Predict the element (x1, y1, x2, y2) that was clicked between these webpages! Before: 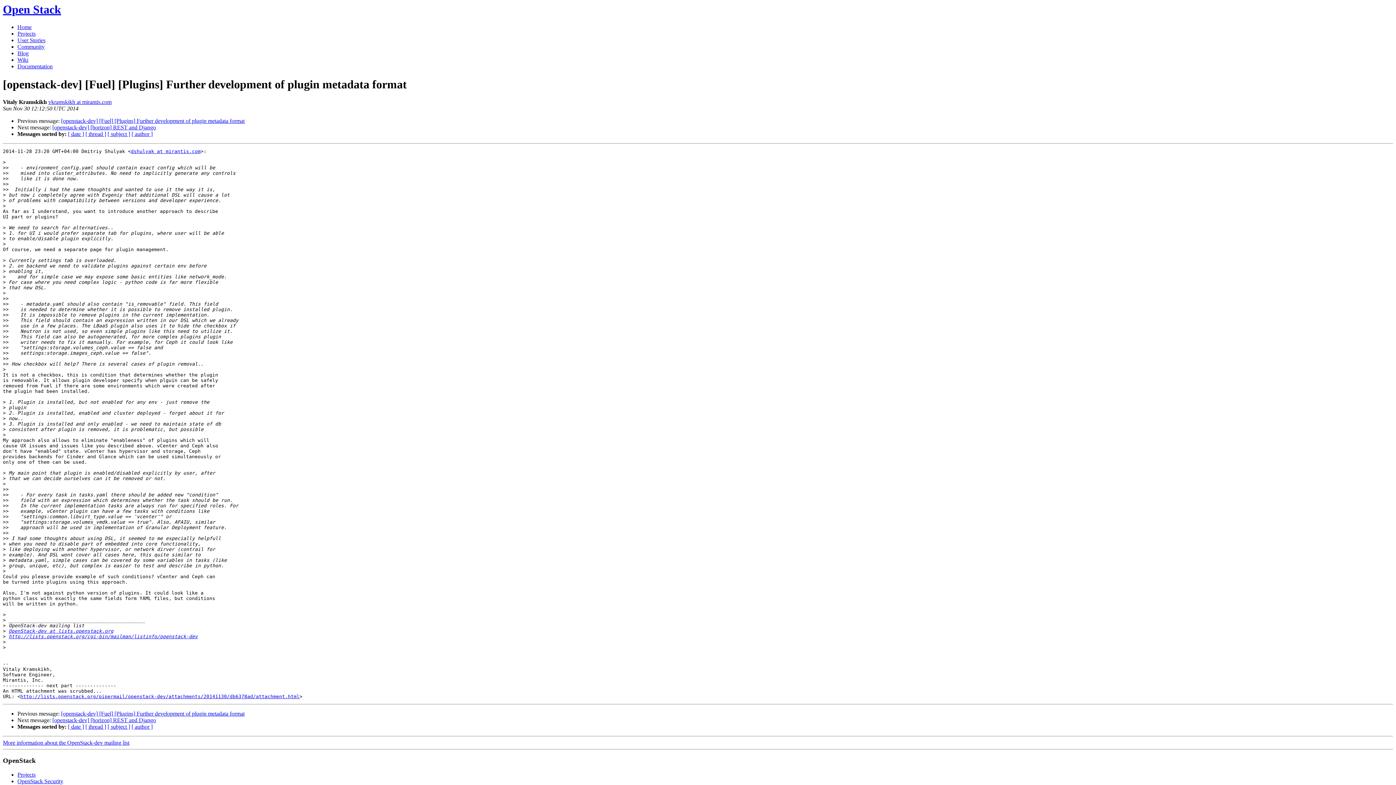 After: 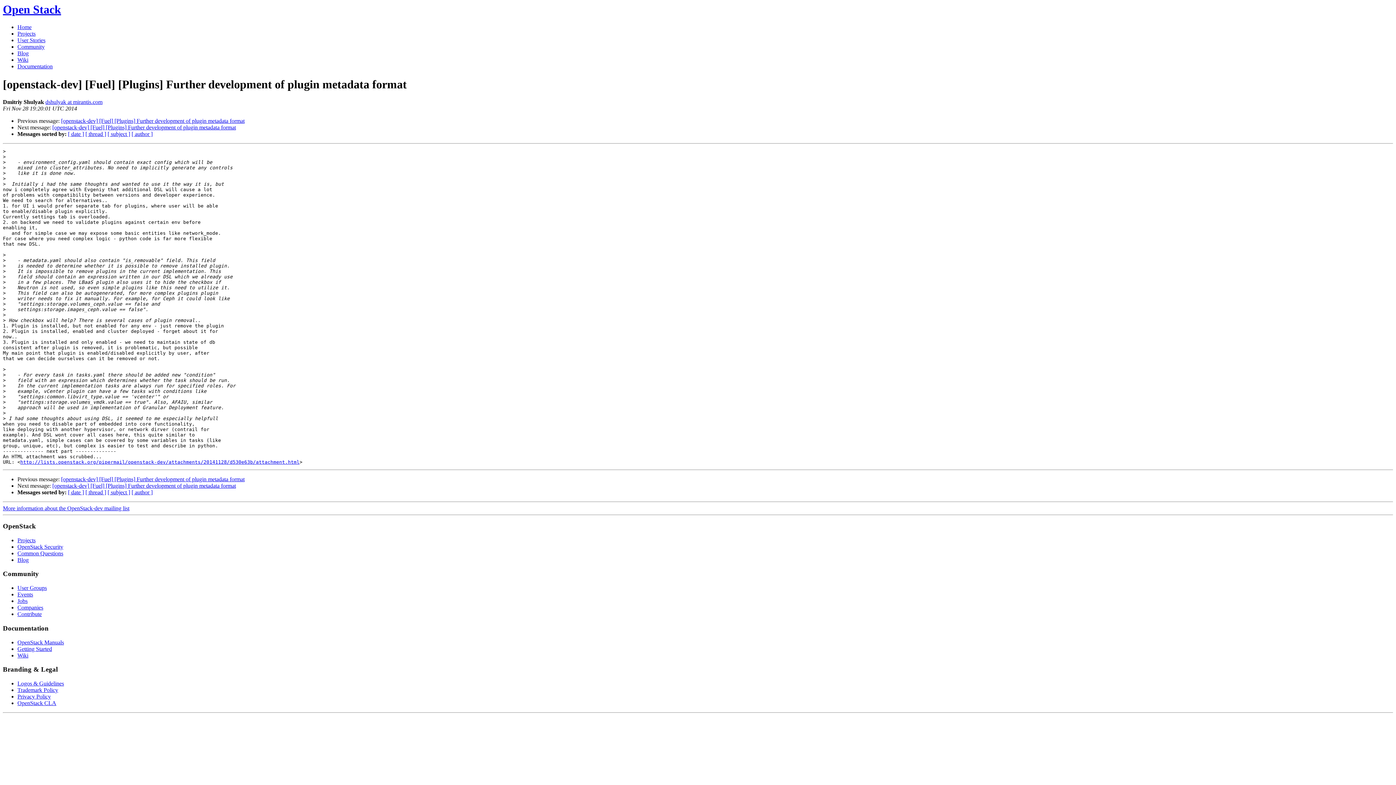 Action: bbox: (61, 117, 244, 124) label: [openstack-dev] [Fuel] [Plugins] Further development of plugin metadata format